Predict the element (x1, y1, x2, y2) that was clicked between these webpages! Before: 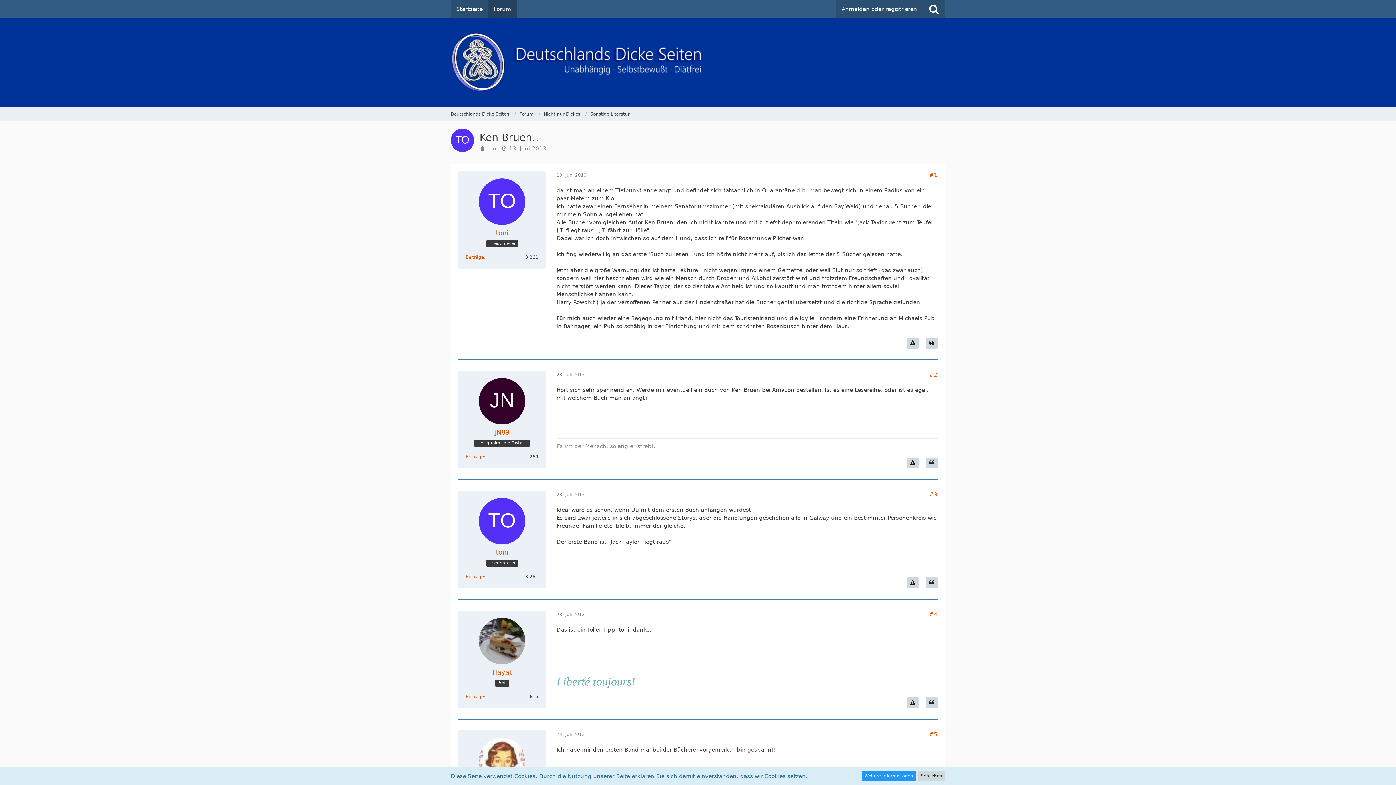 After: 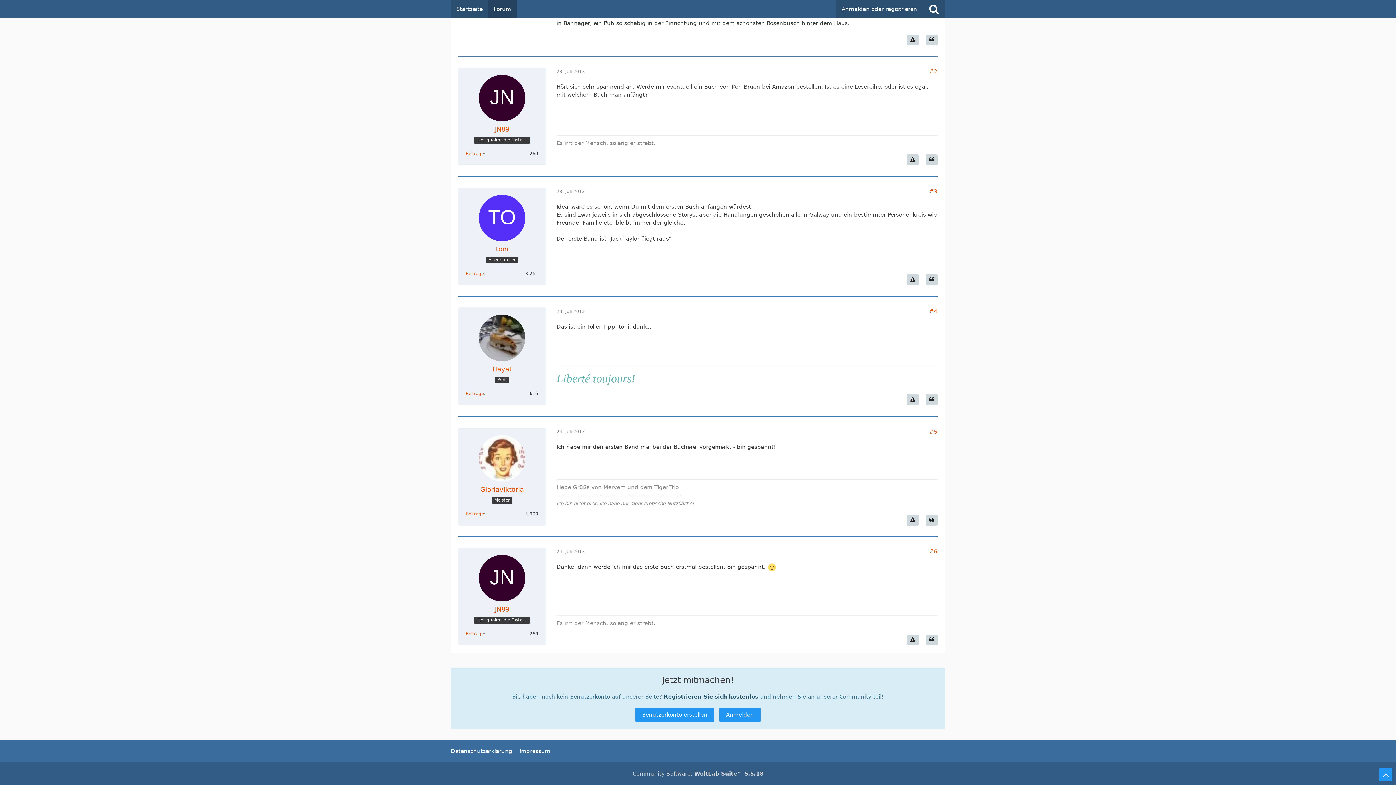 Action: label: 23. Juli 2013 bbox: (556, 612, 585, 617)